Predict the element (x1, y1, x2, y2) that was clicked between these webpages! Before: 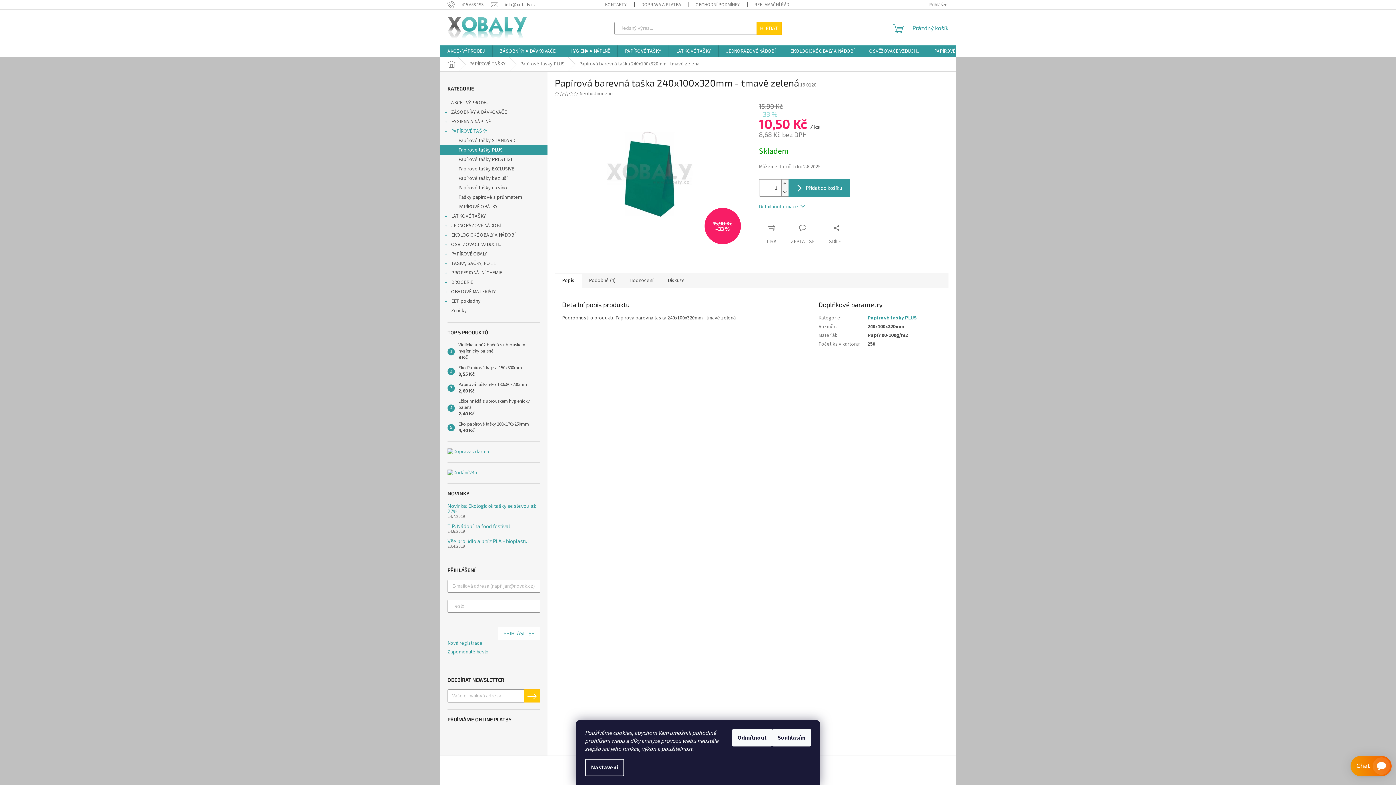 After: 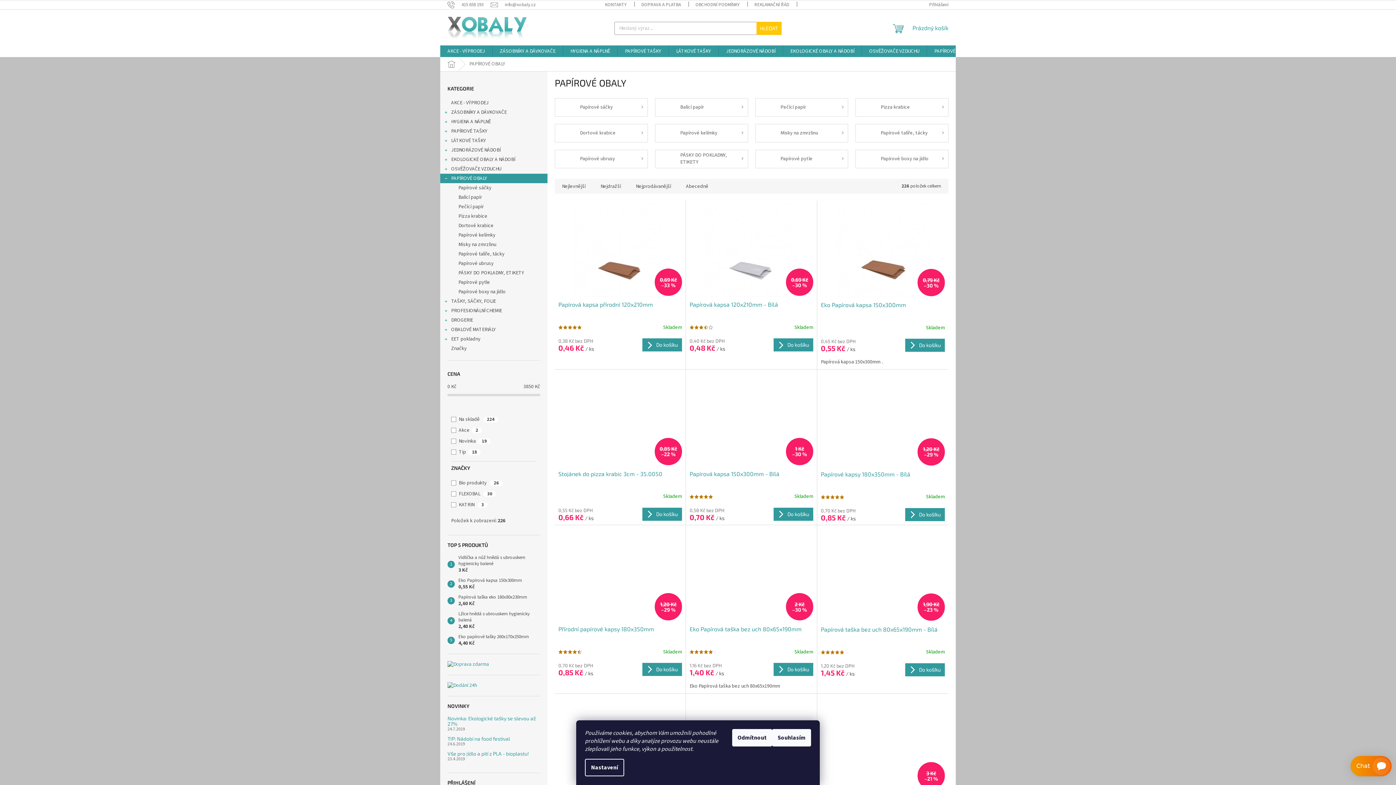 Action: label: PAPÍROVÉ OBALY bbox: (927, 45, 977, 57)